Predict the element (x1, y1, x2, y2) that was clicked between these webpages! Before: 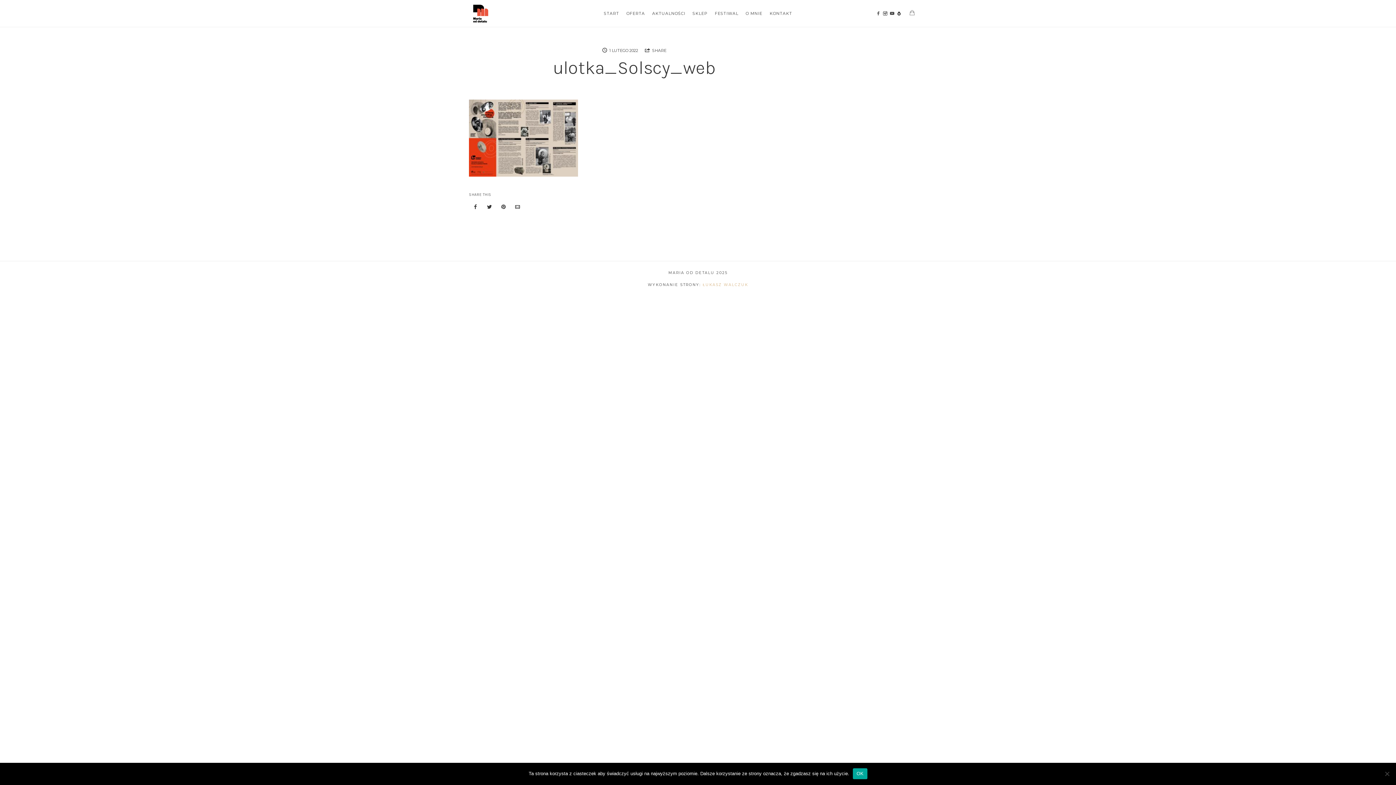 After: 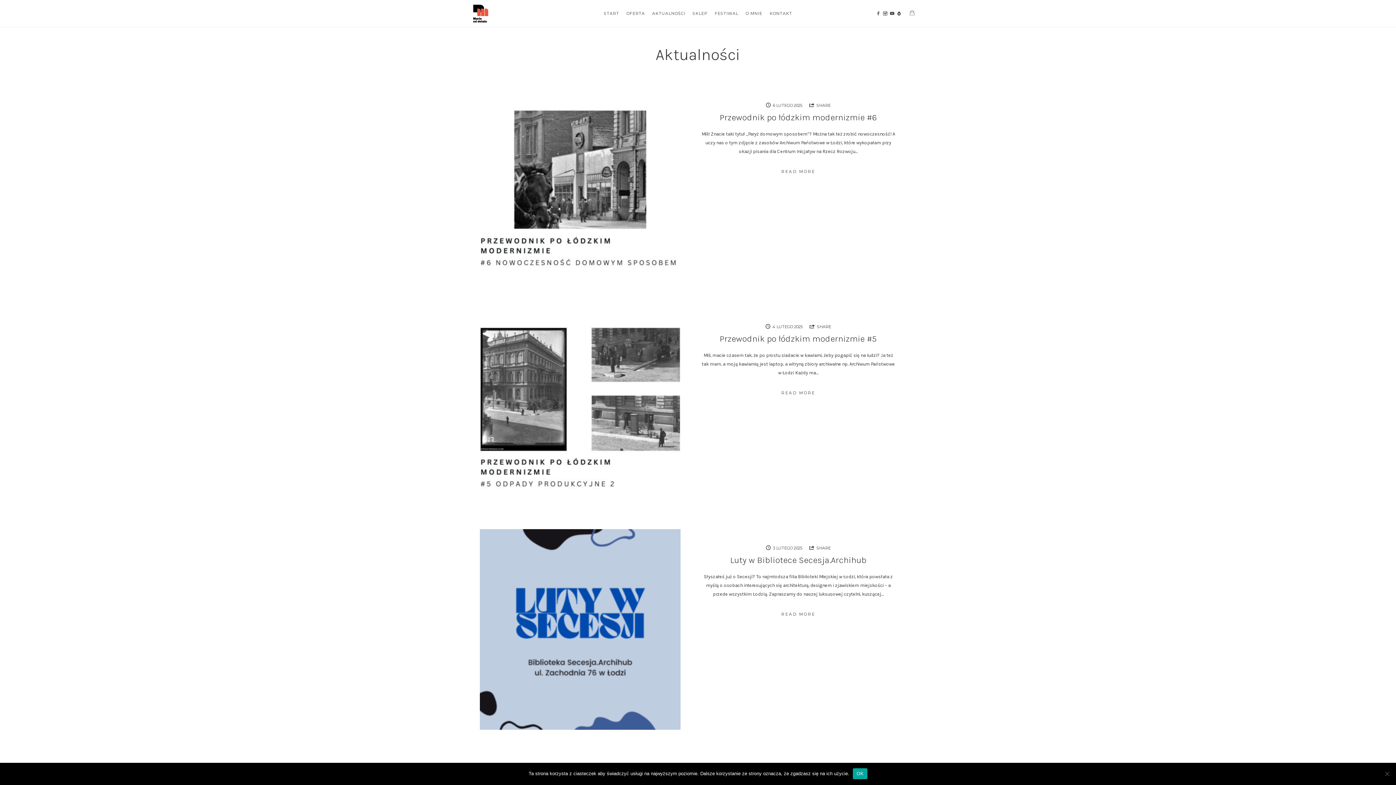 Action: bbox: (652, 3, 685, 23) label: AKTUALNOŚCI